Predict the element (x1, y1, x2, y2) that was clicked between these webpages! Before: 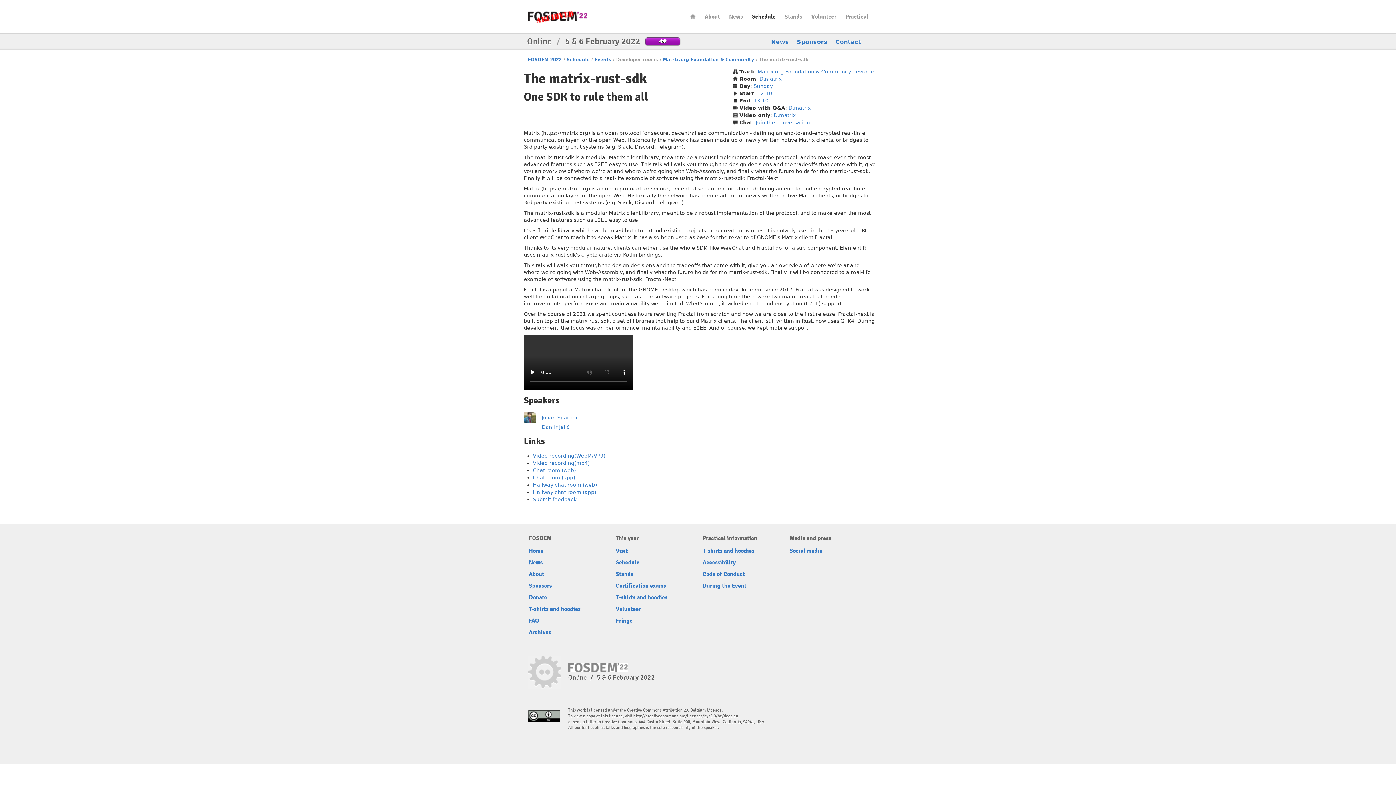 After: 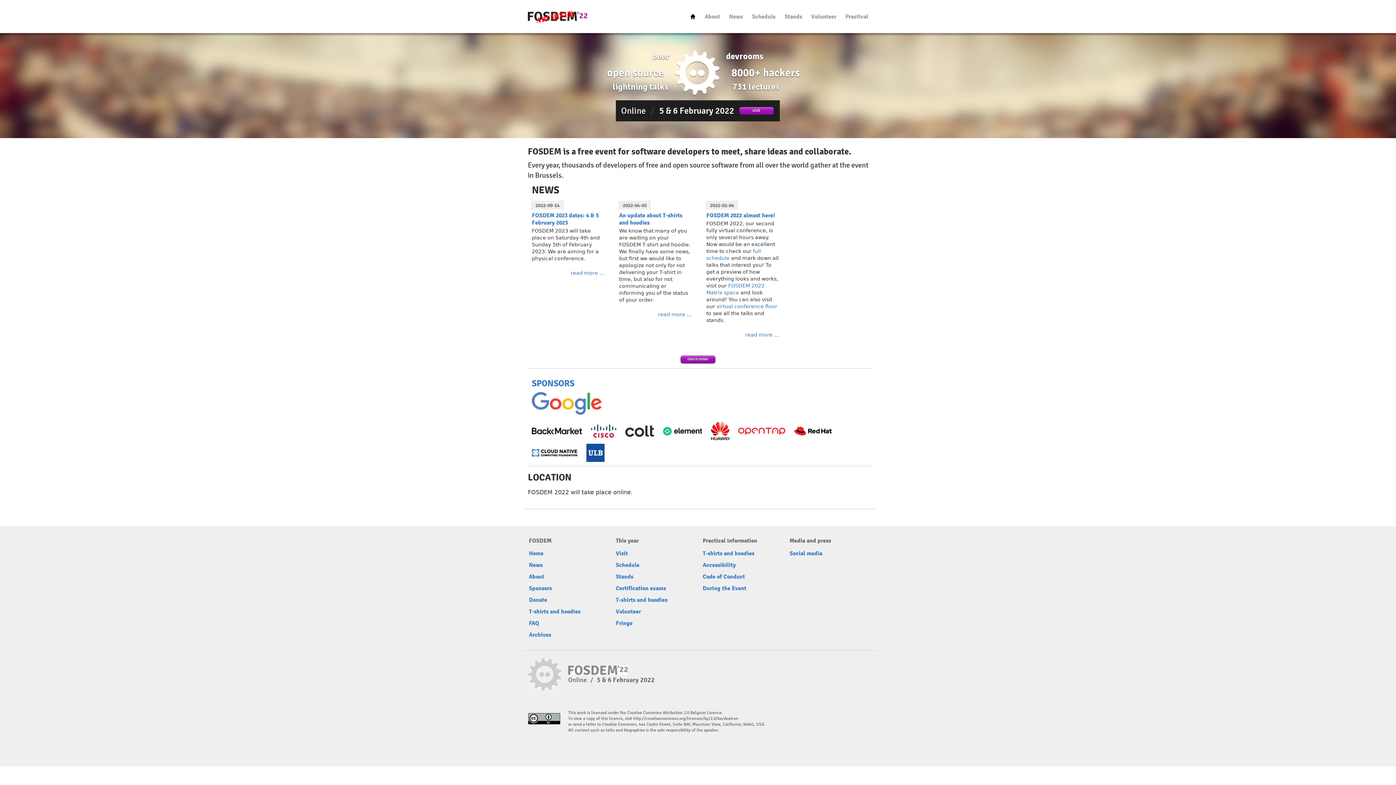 Action: bbox: (529, 547, 543, 554) label: Home